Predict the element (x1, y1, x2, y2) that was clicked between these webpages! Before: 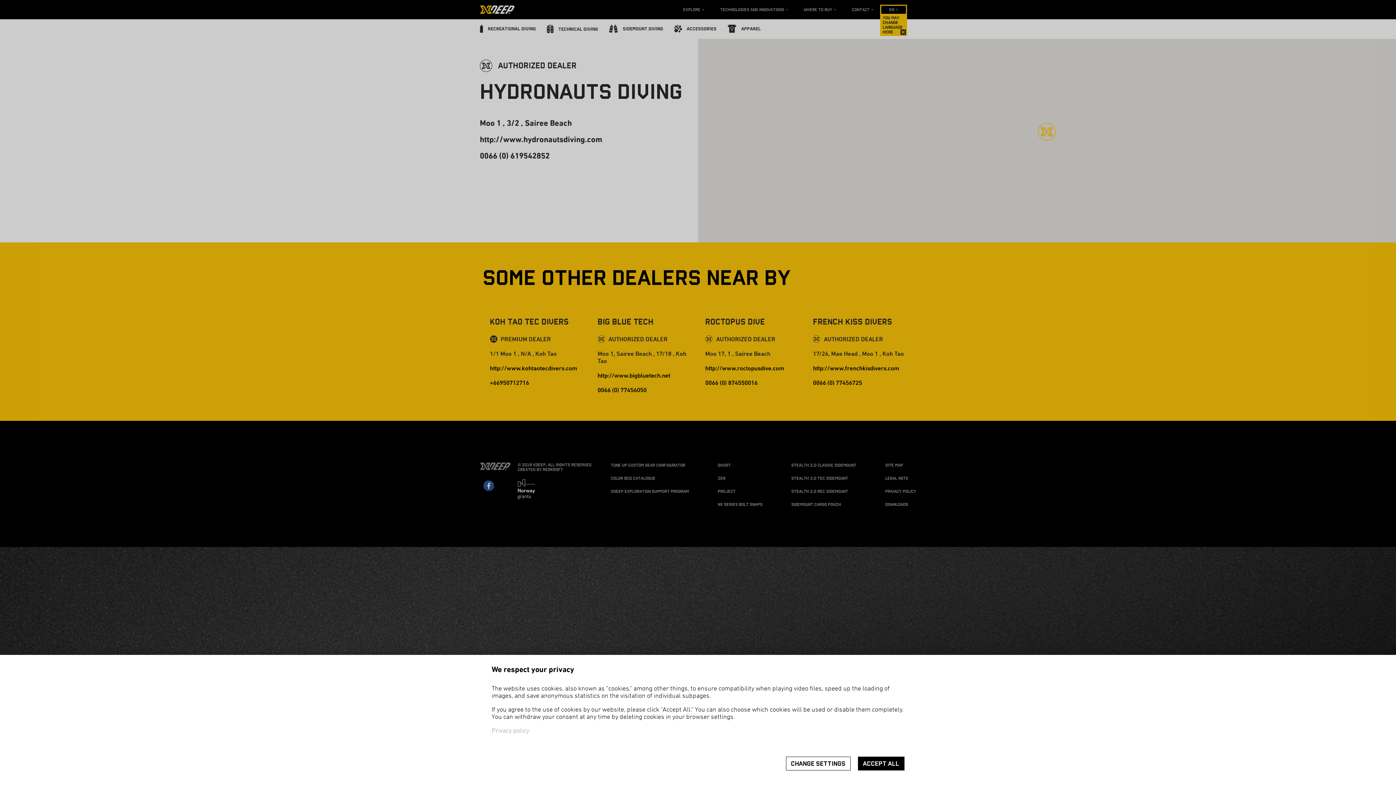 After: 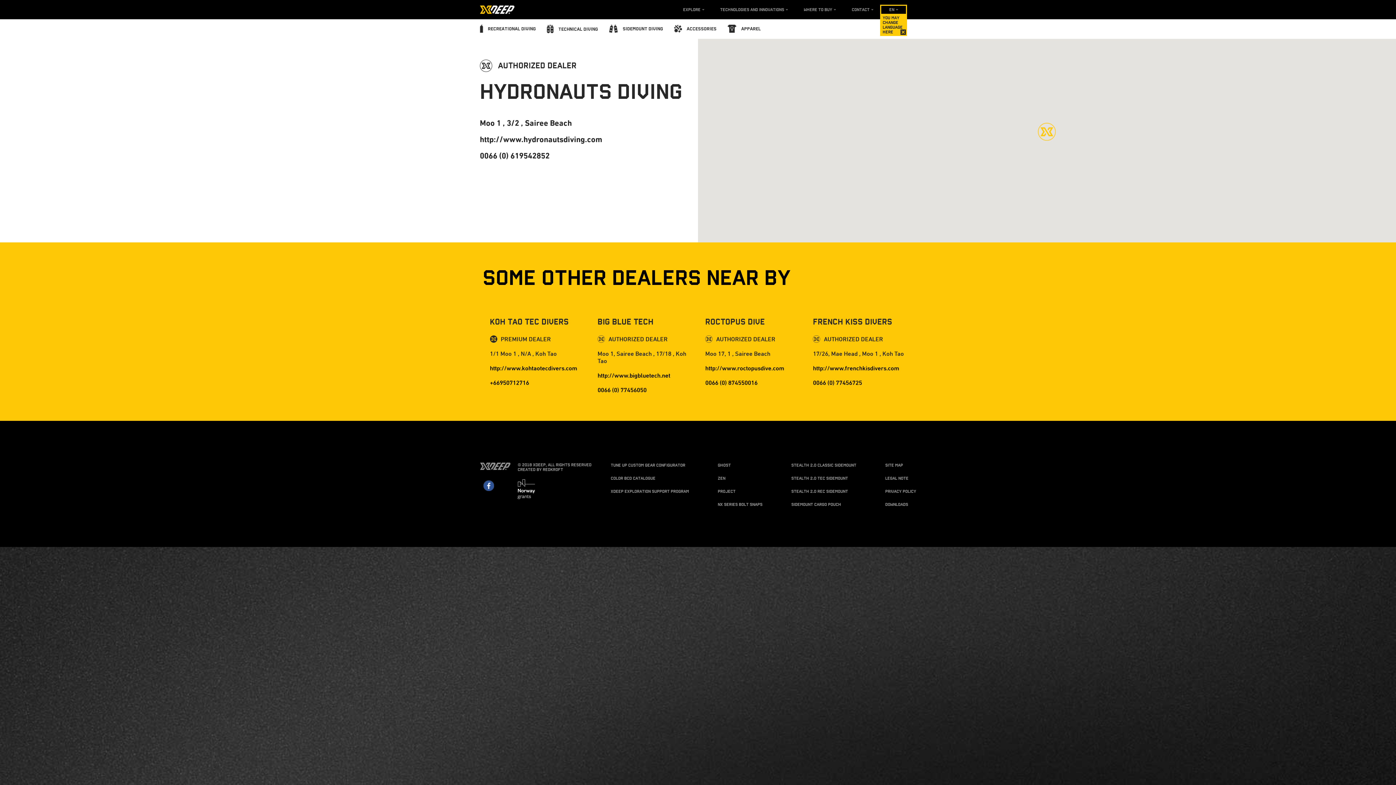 Action: bbox: (858, 757, 904, 770) label: ACCEPT ALL